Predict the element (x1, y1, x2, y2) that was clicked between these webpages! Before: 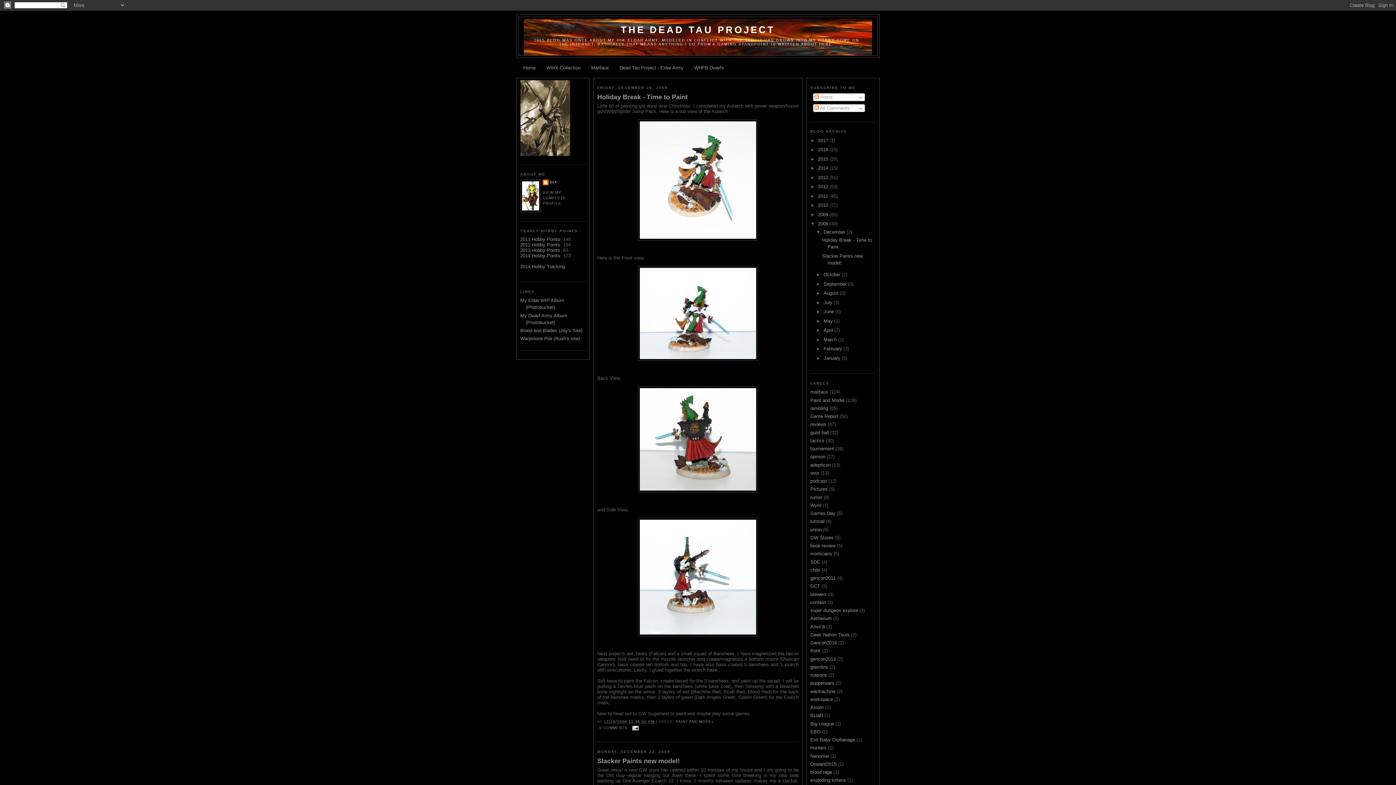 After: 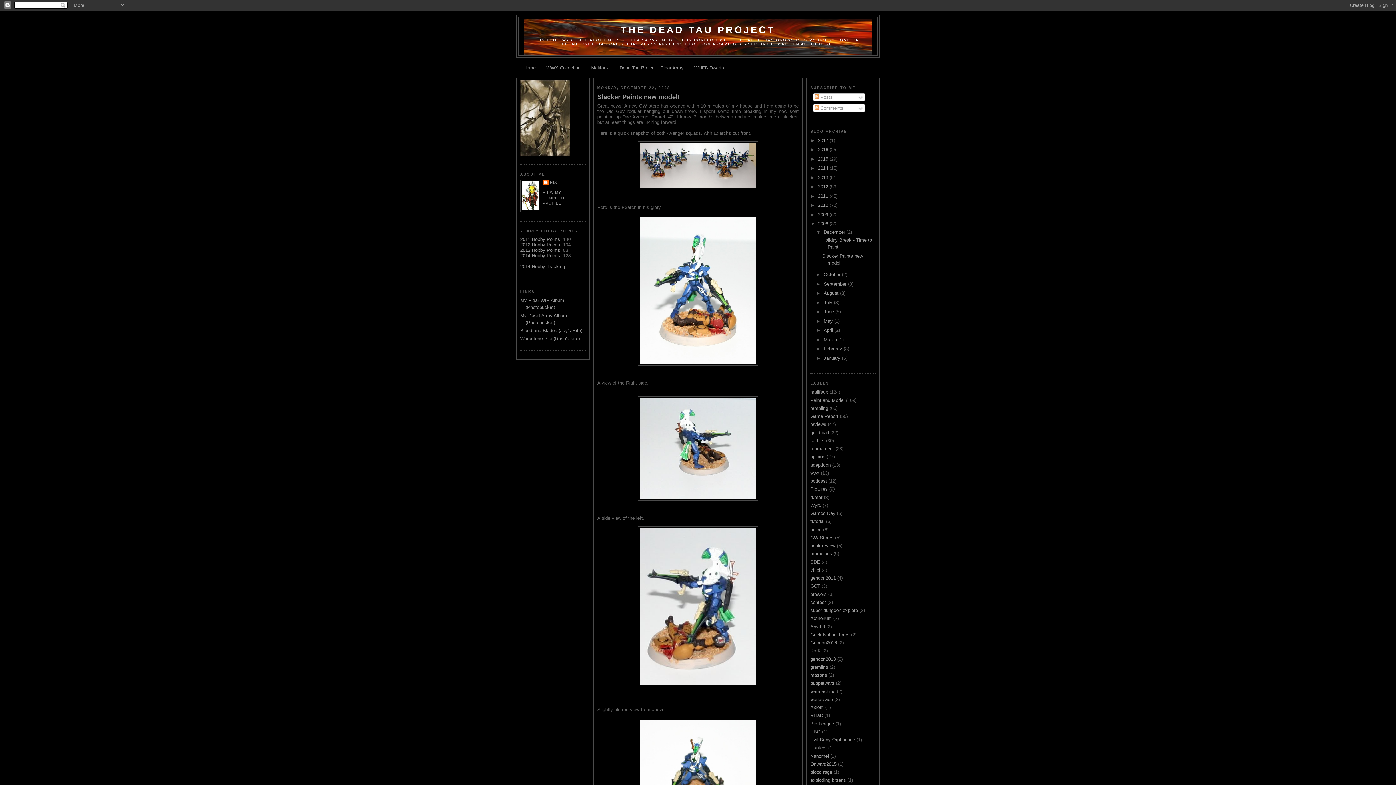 Action: label: Slacker Paints new model! bbox: (597, 757, 798, 766)